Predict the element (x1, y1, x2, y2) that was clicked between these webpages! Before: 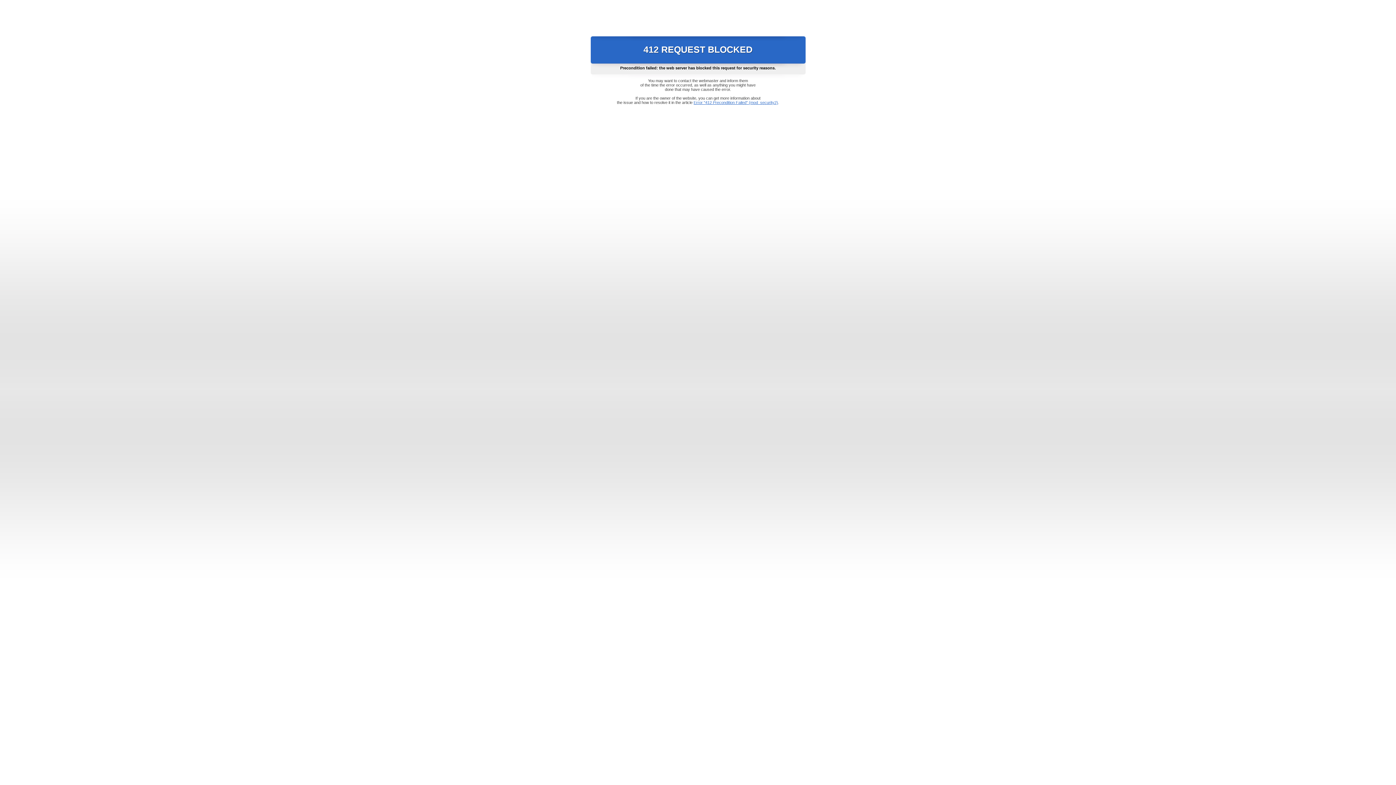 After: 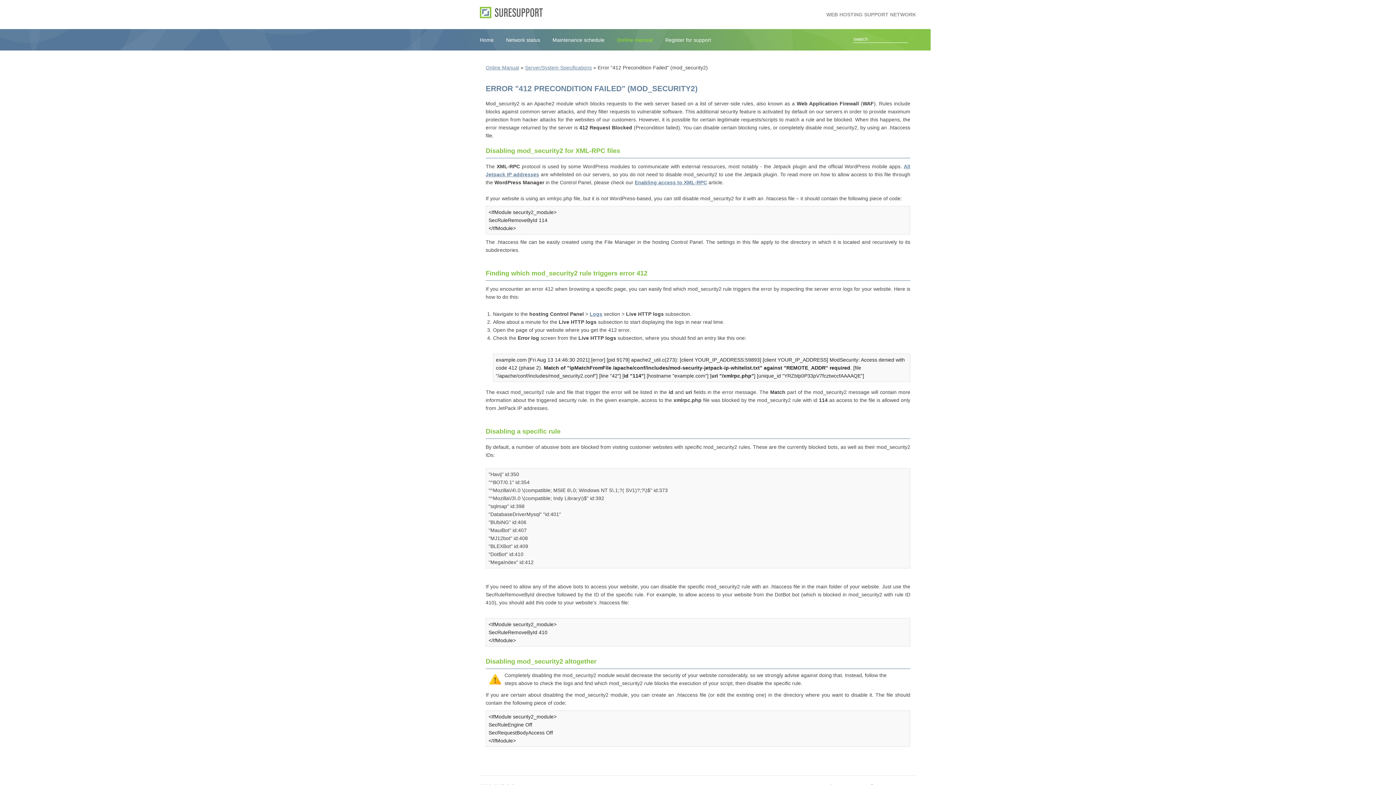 Action: bbox: (693, 100, 778, 104) label: Error "412 Precondition Failed" (mod_security2)